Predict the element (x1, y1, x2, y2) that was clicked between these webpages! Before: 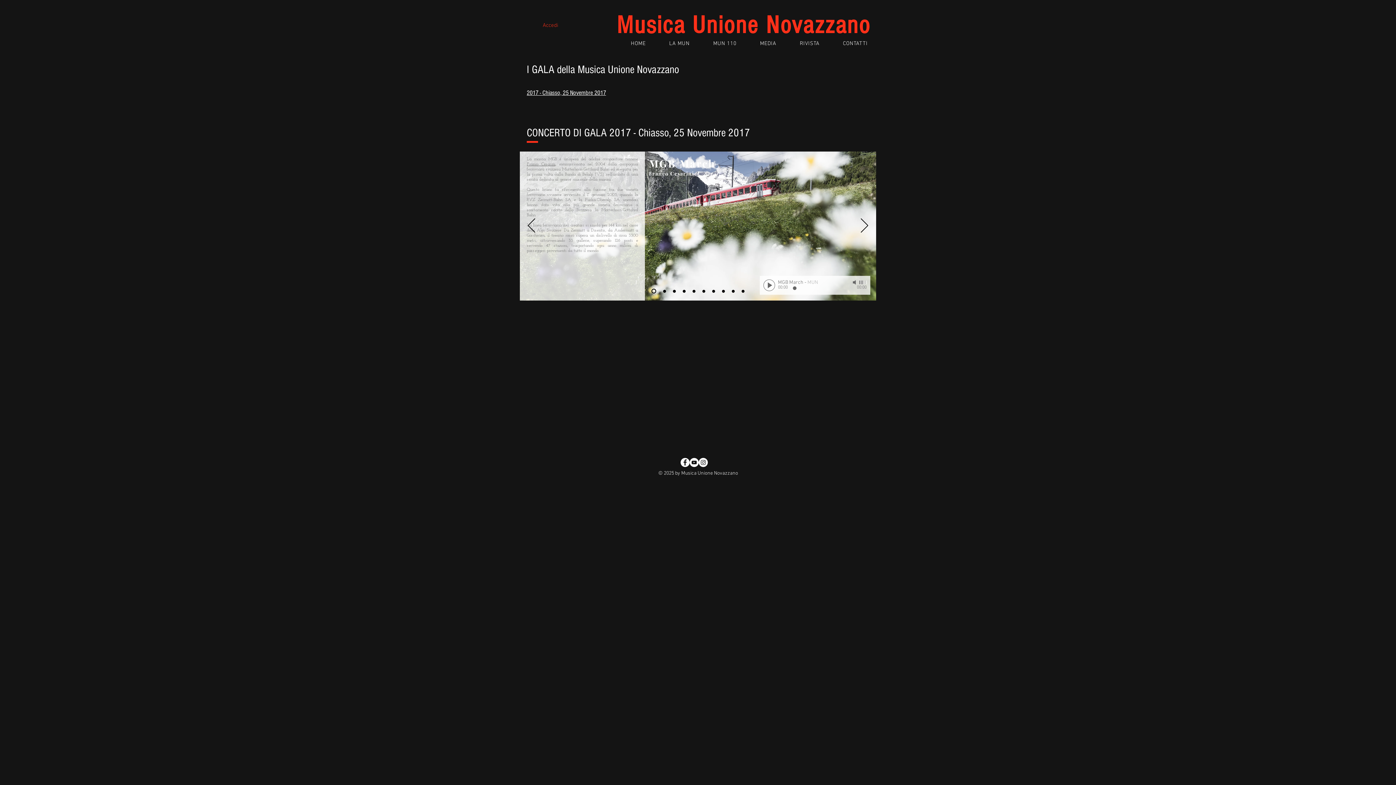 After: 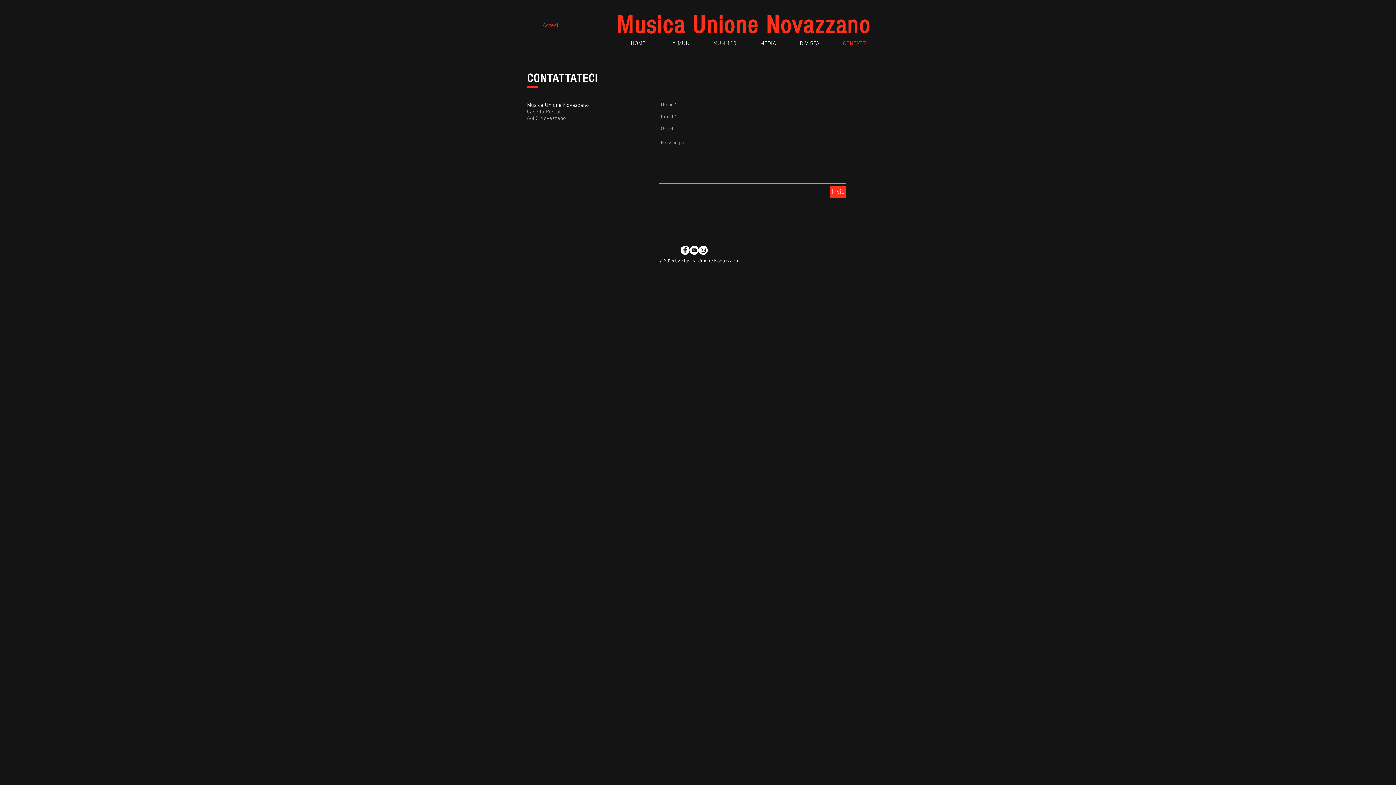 Action: bbox: (832, 36, 878, 50) label: CONTATTI